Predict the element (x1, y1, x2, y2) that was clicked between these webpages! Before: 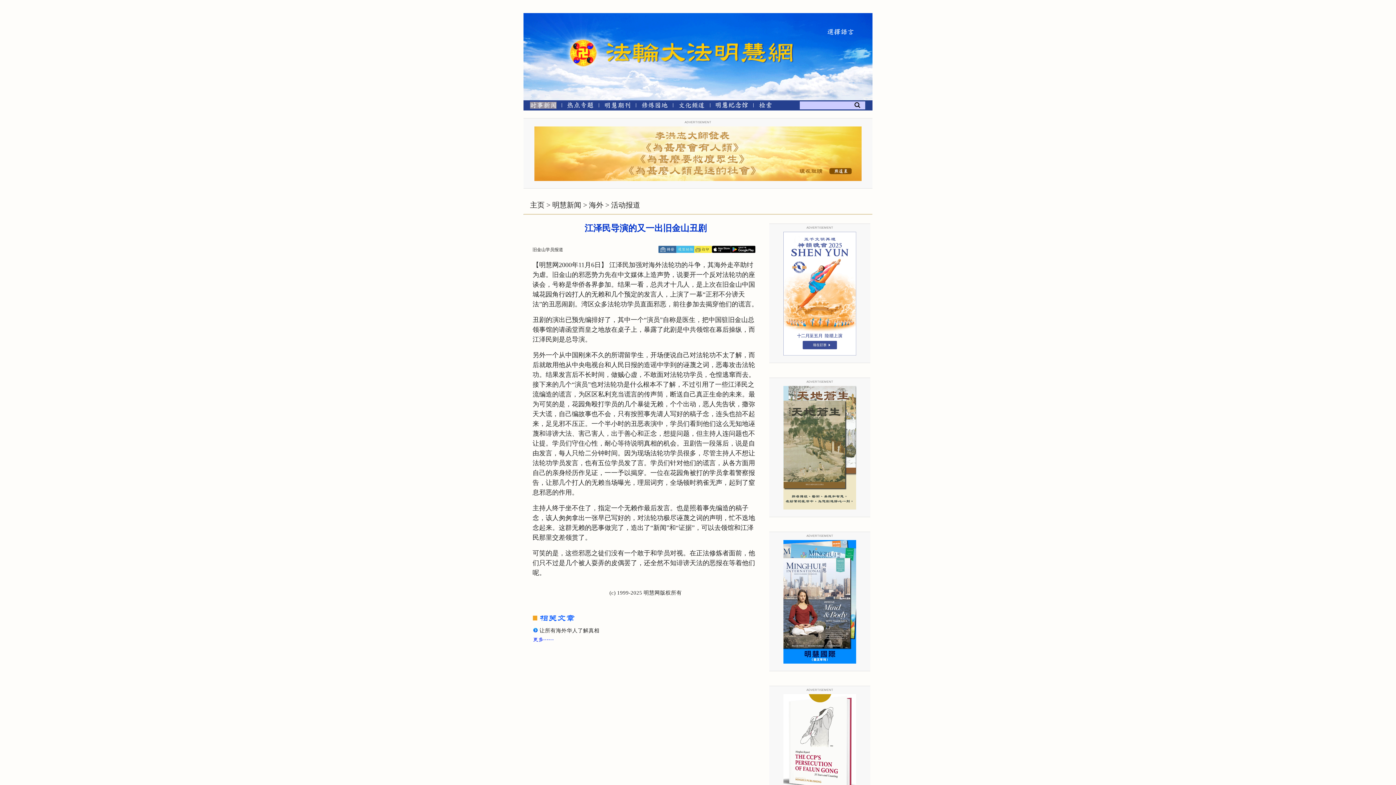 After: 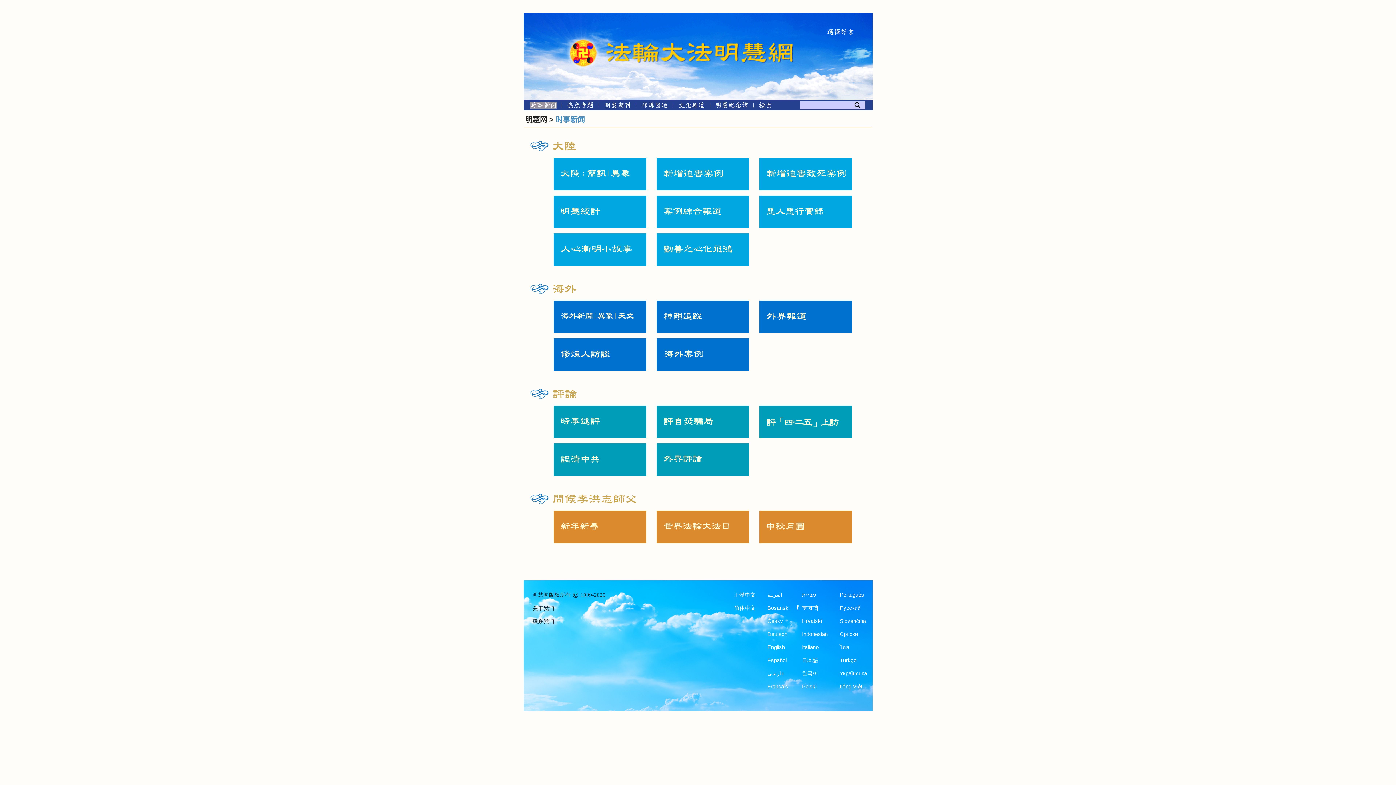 Action: label: 明慧新闻 bbox: (552, 201, 581, 209)